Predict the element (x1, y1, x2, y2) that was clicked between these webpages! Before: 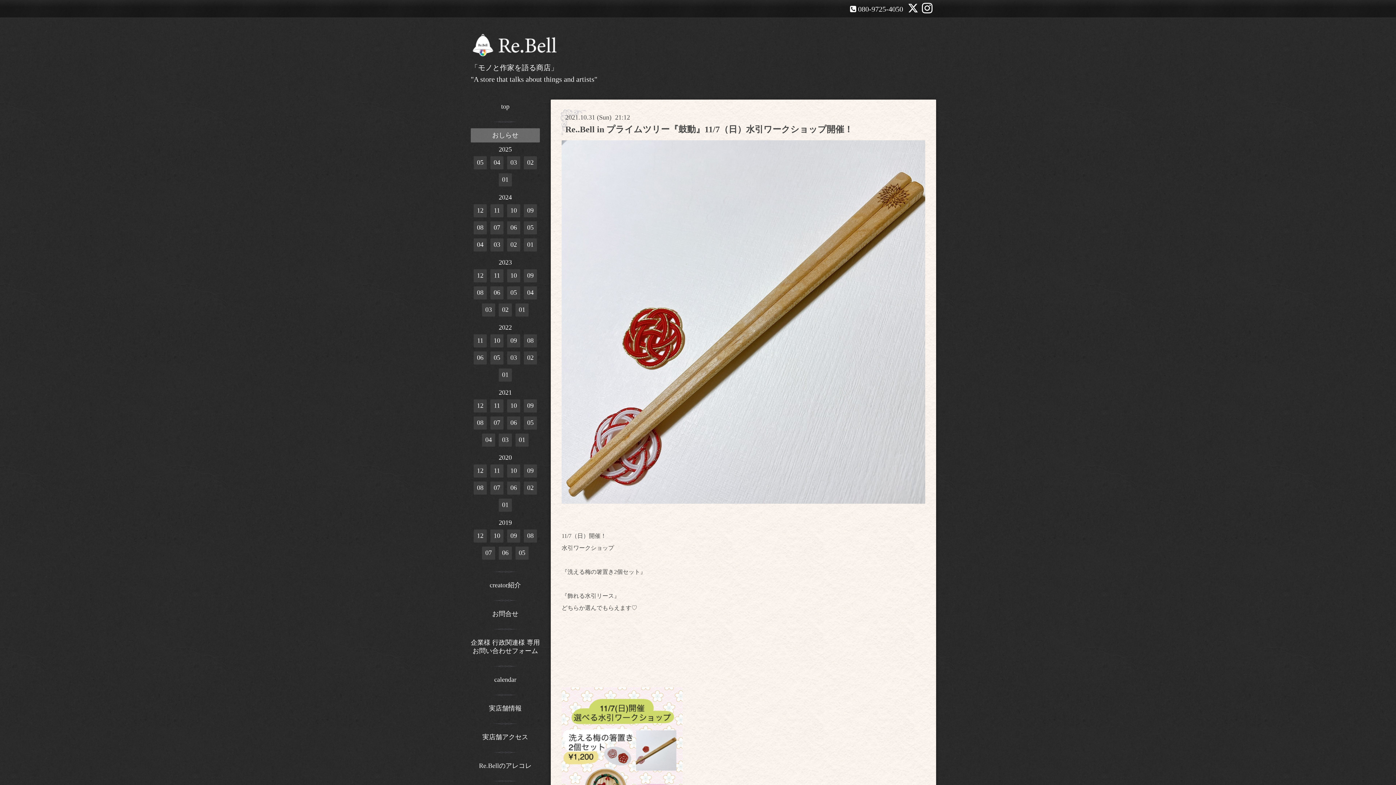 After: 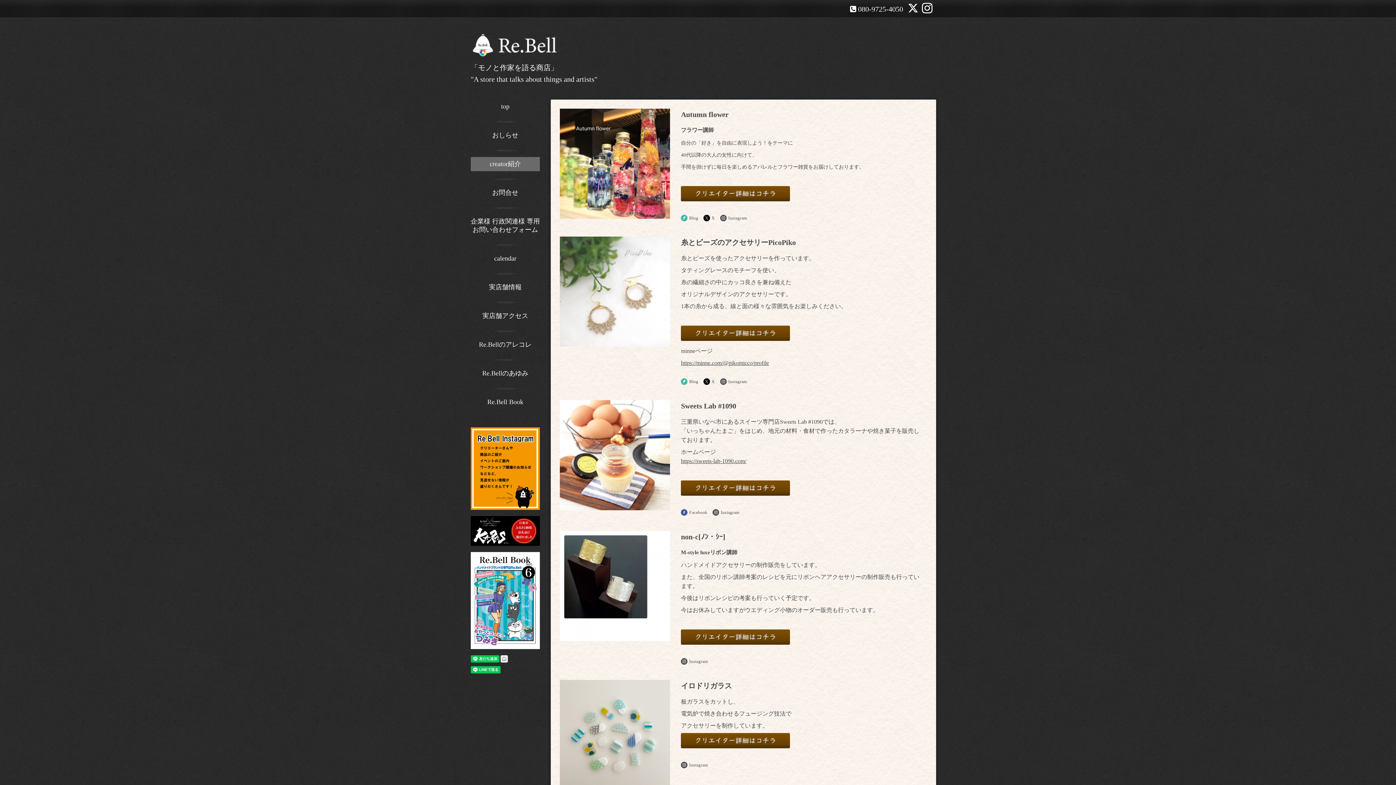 Action: bbox: (470, 578, 540, 592) label: creator紹介